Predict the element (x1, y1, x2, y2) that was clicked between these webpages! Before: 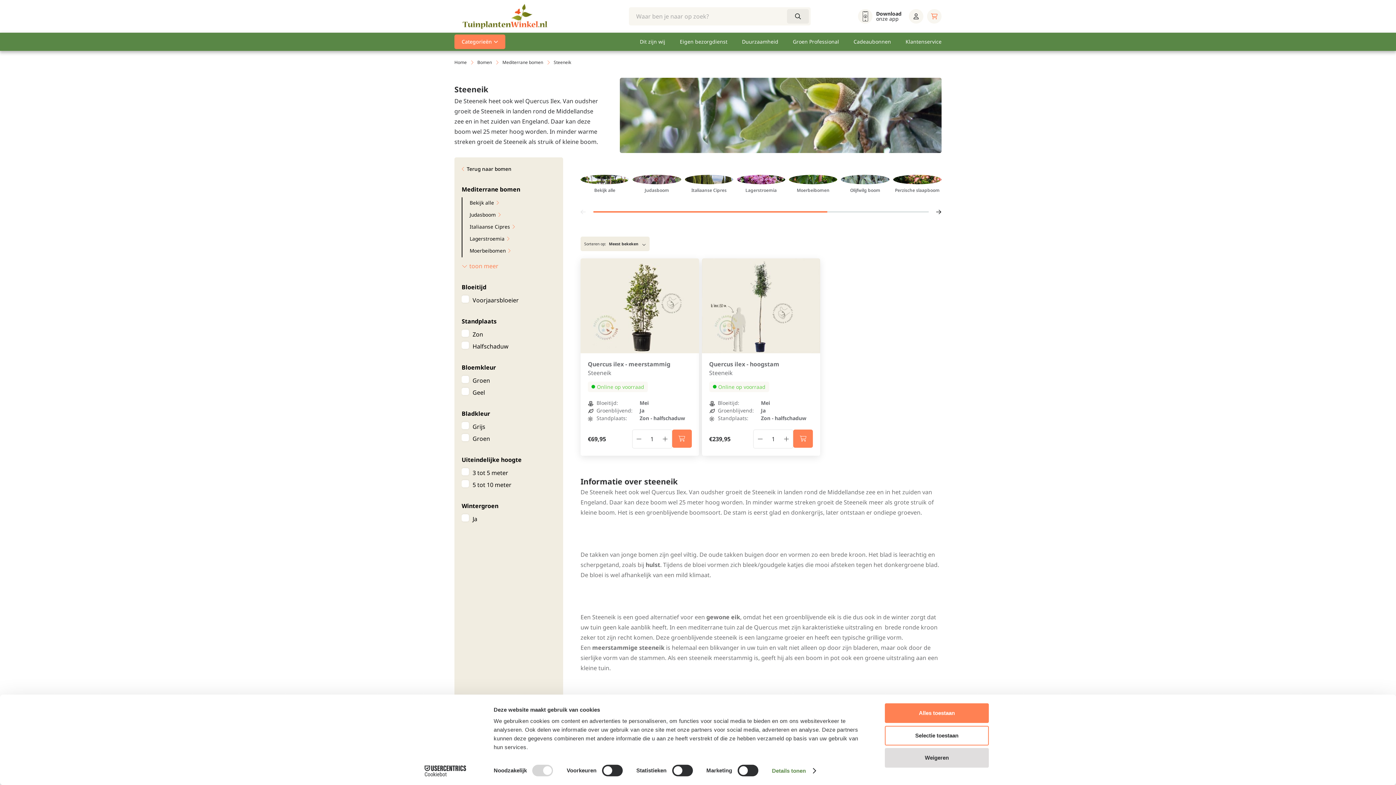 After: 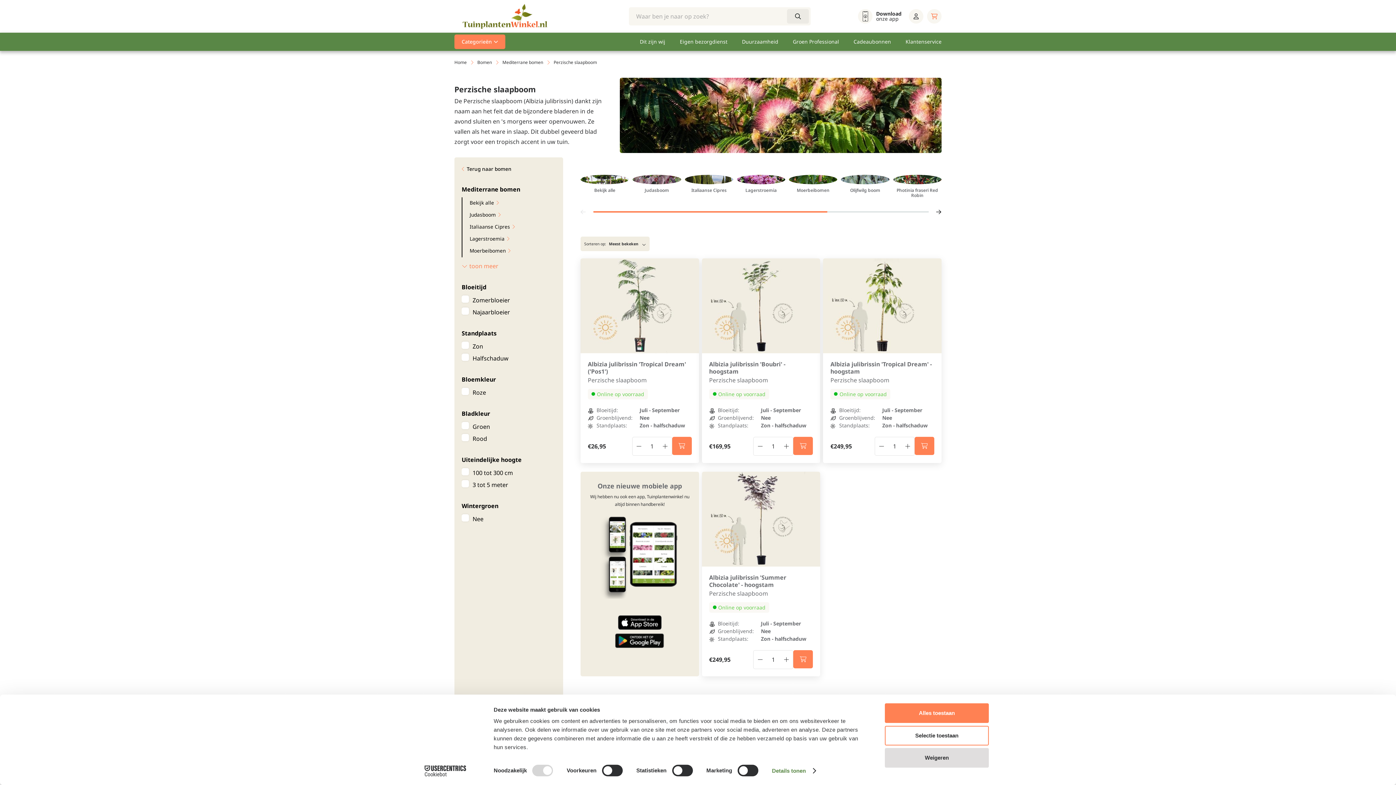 Action: bbox: (893, 174, 941, 198) label: Perzische slaapboom